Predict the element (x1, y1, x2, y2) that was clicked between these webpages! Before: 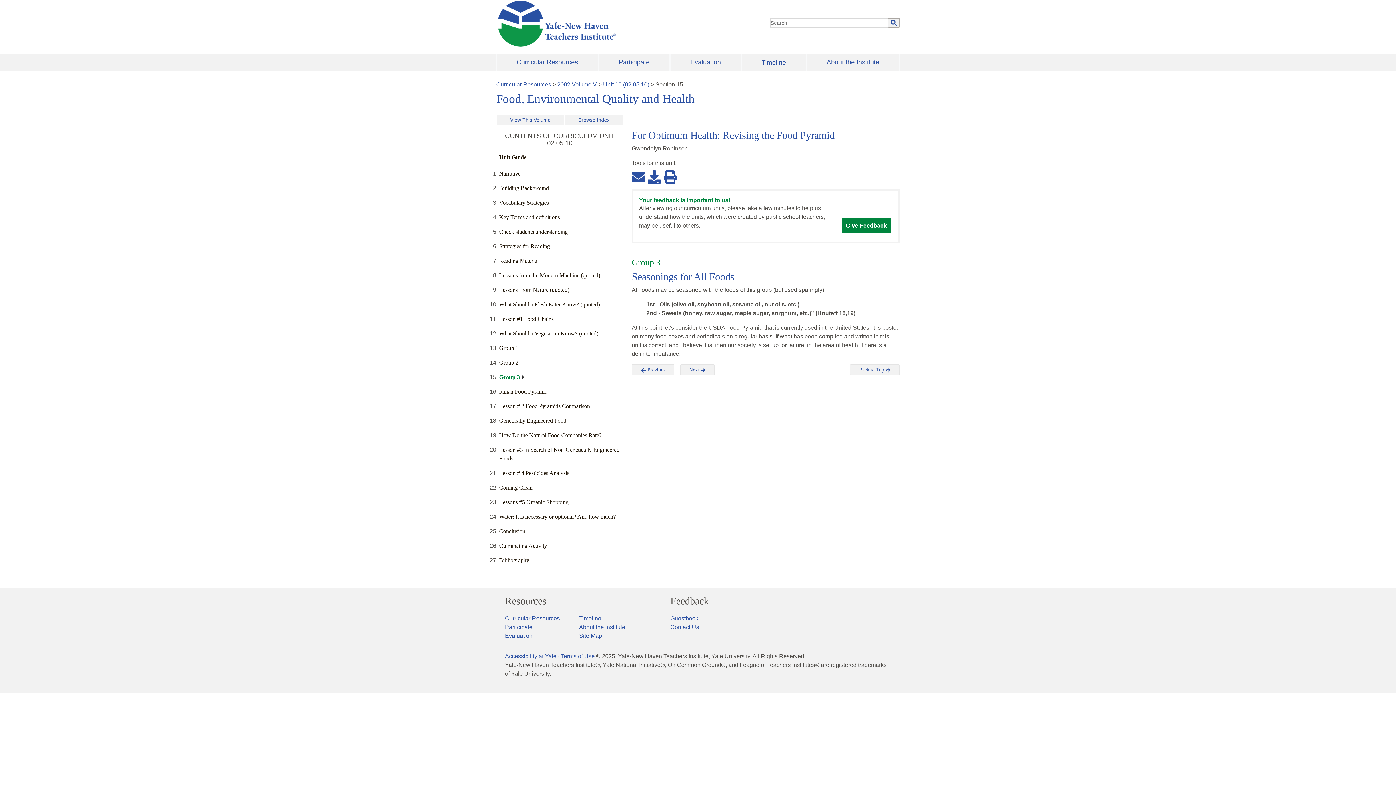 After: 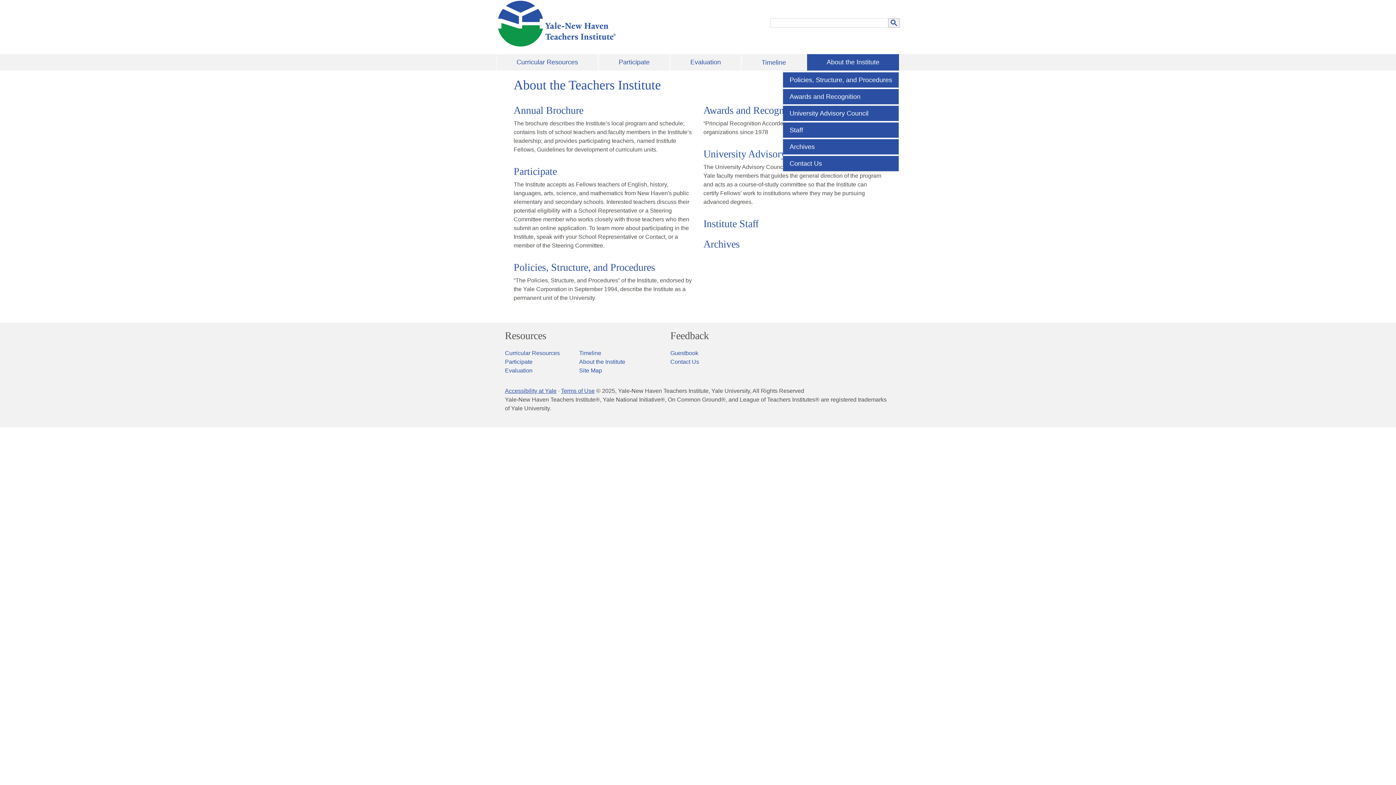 Action: label: About the Institute bbox: (807, 54, 899, 70)